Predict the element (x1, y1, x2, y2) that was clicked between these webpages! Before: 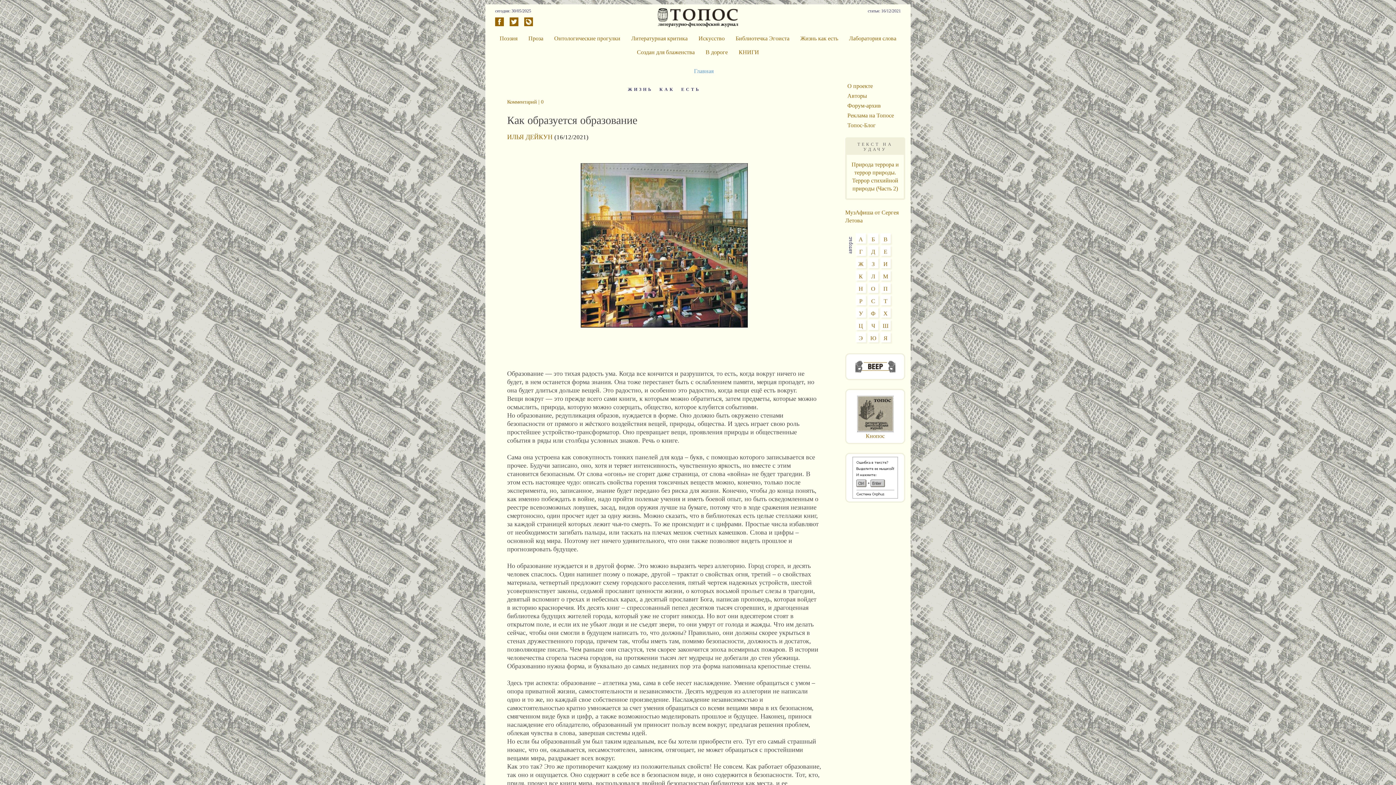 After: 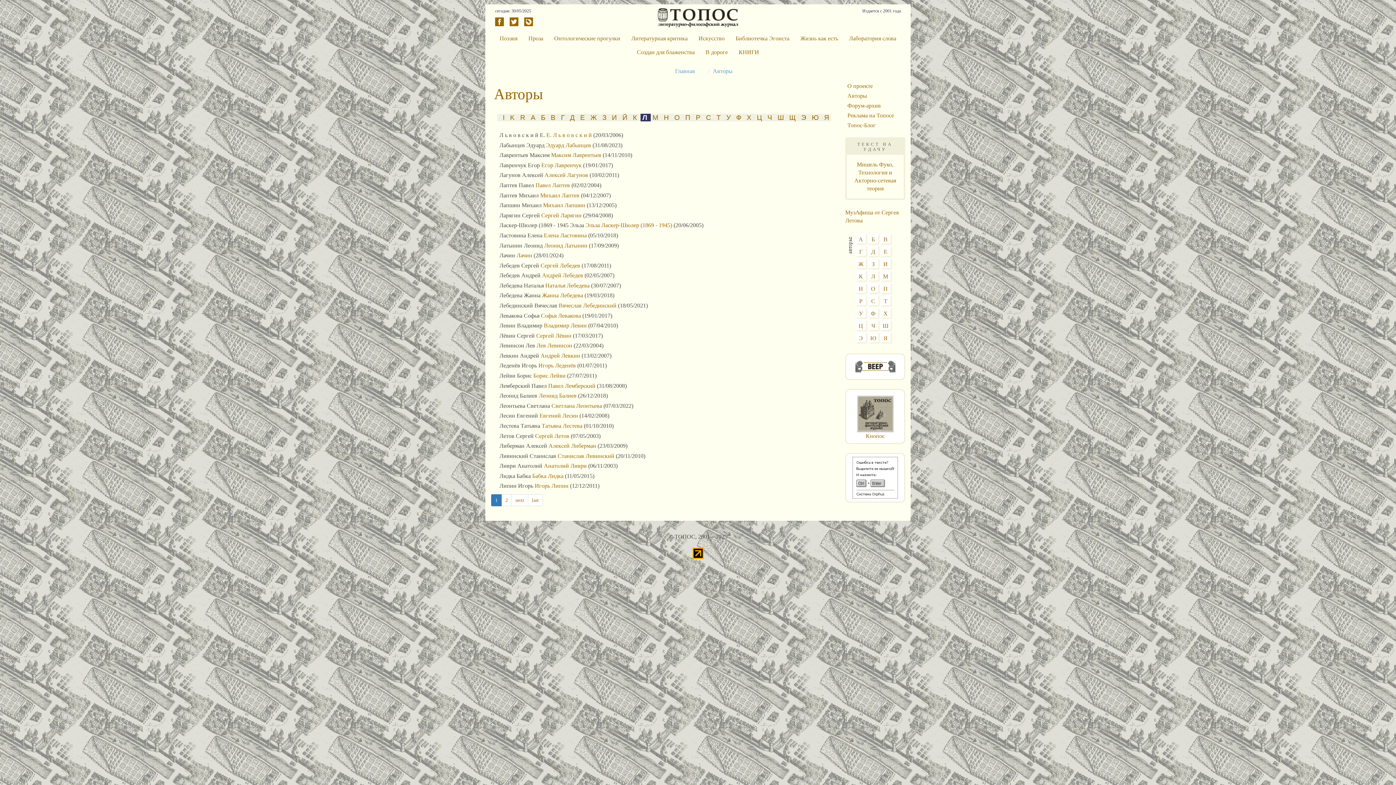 Action: bbox: (871, 273, 875, 279) label: Л